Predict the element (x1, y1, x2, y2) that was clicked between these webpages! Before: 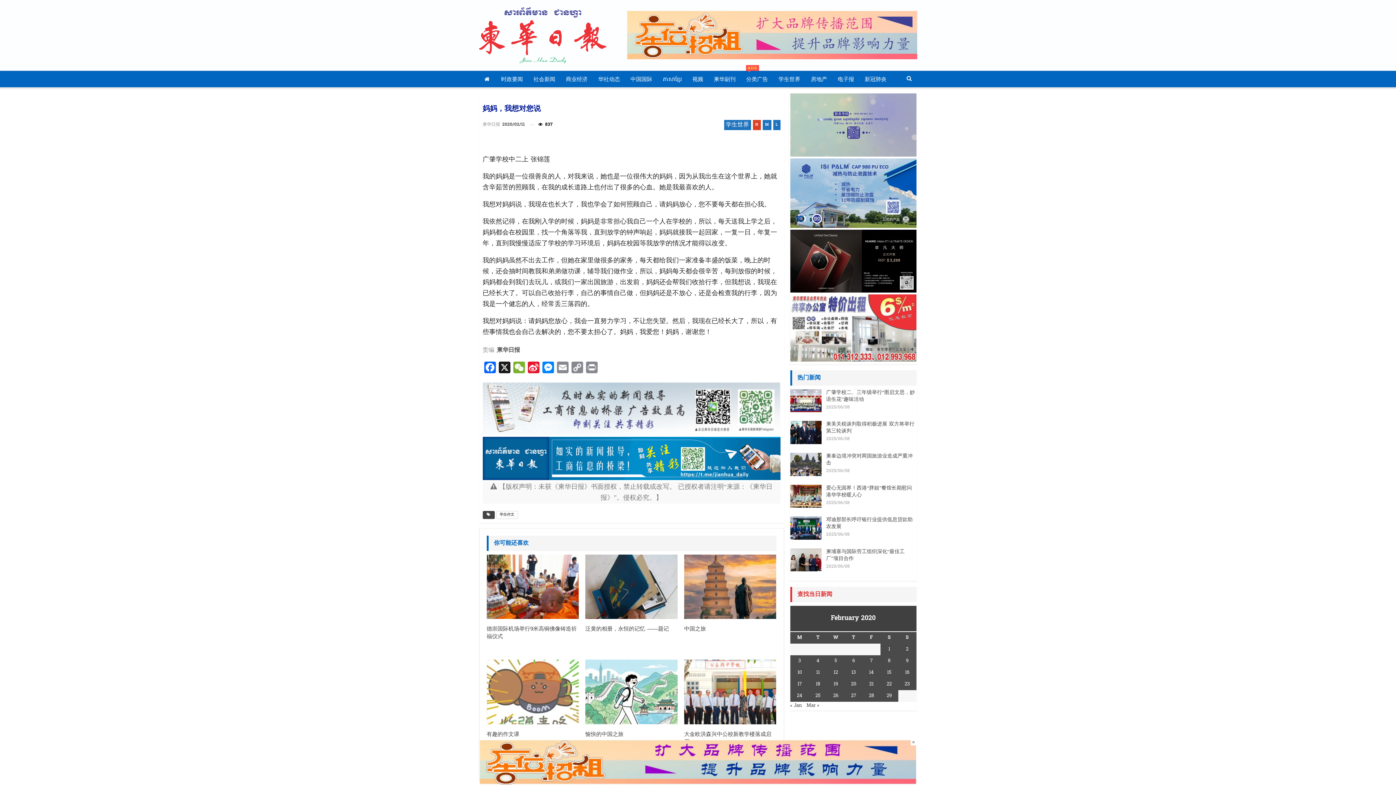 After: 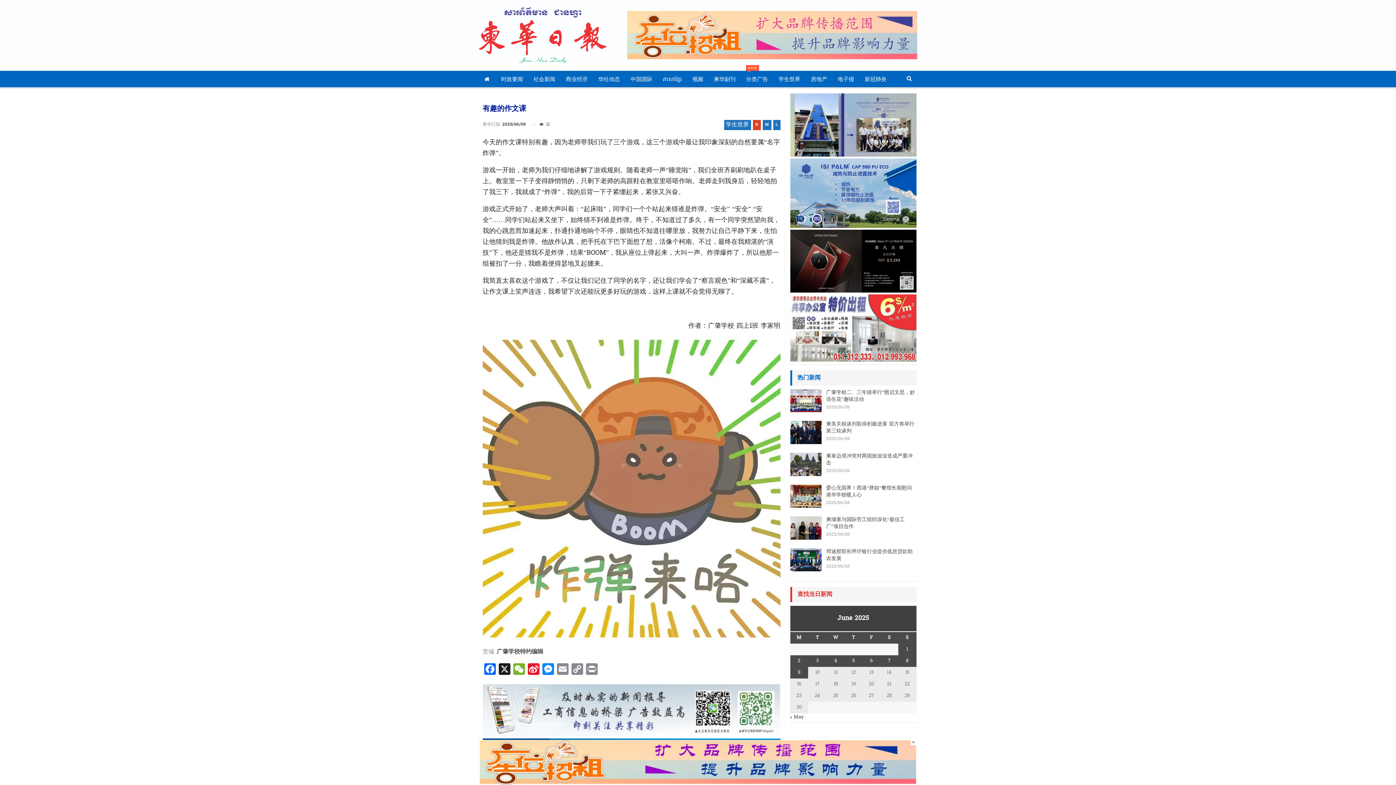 Action: bbox: (486, 730, 519, 738) label: 有趣的作文课